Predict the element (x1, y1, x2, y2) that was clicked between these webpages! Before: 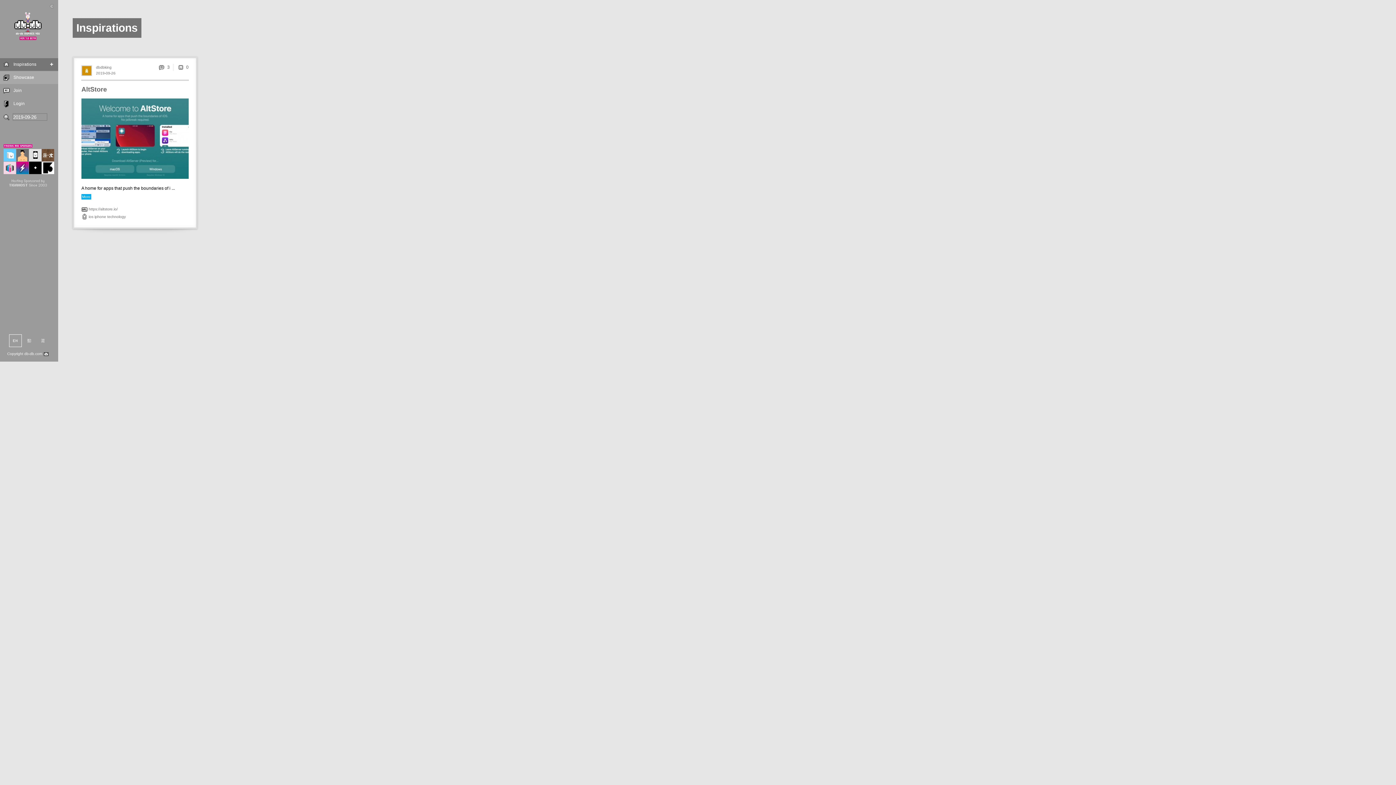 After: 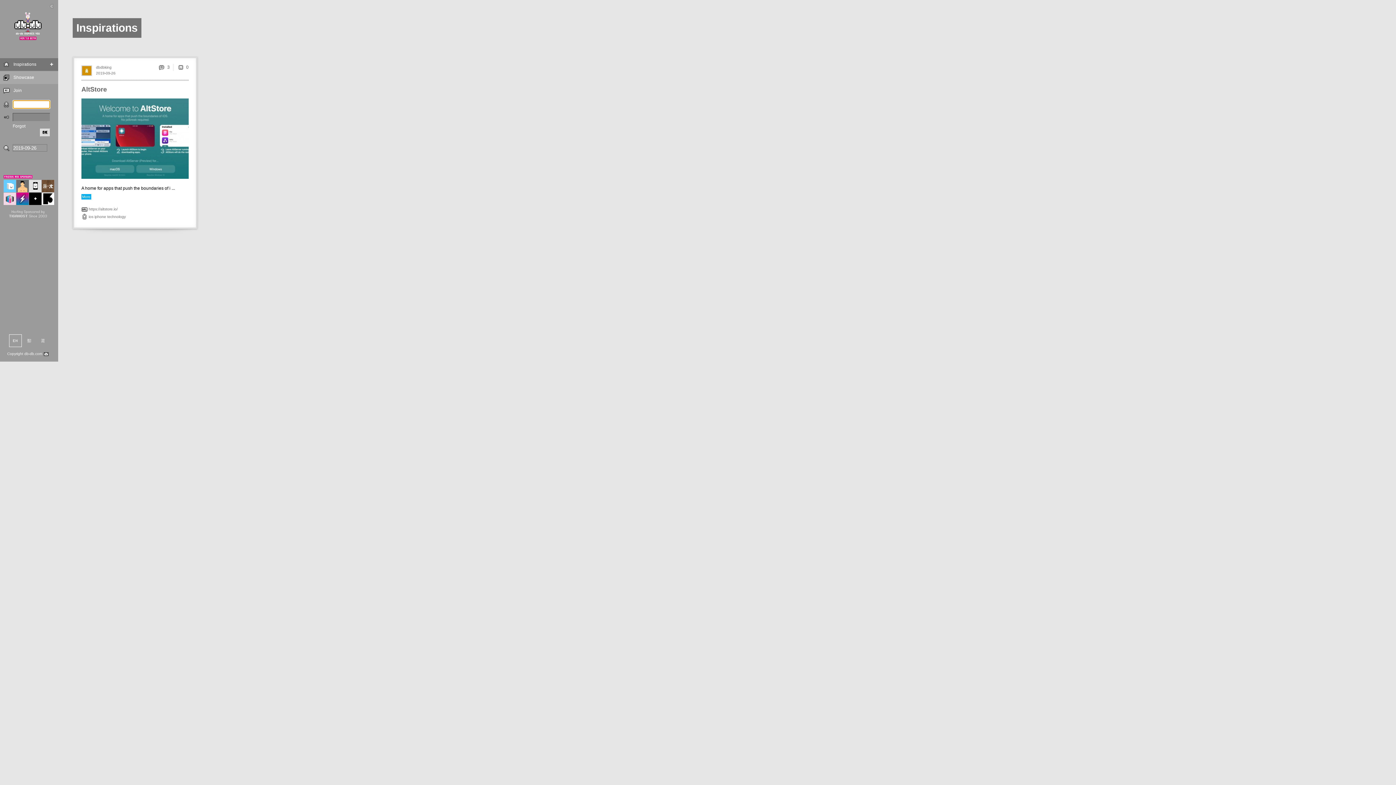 Action: bbox: (0, 106, 12, 111)